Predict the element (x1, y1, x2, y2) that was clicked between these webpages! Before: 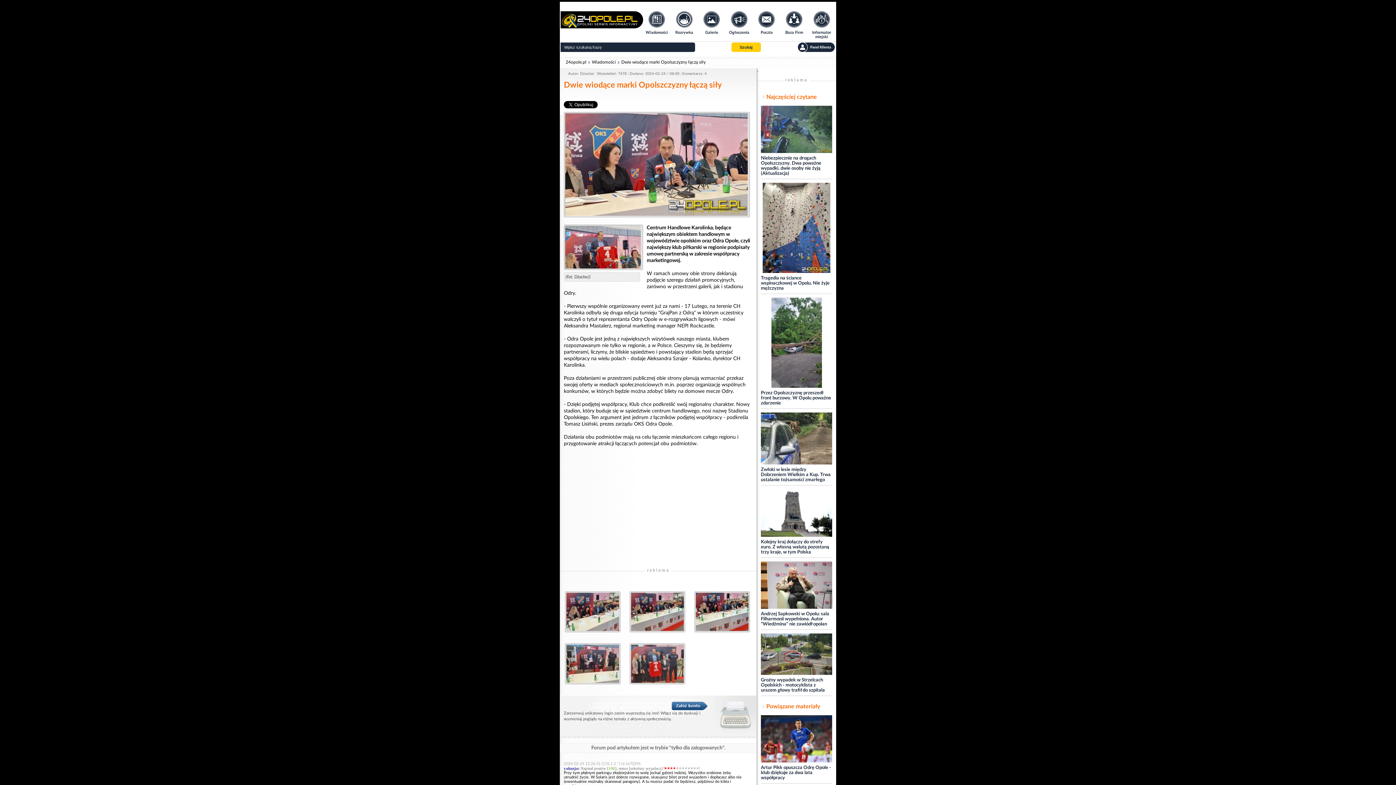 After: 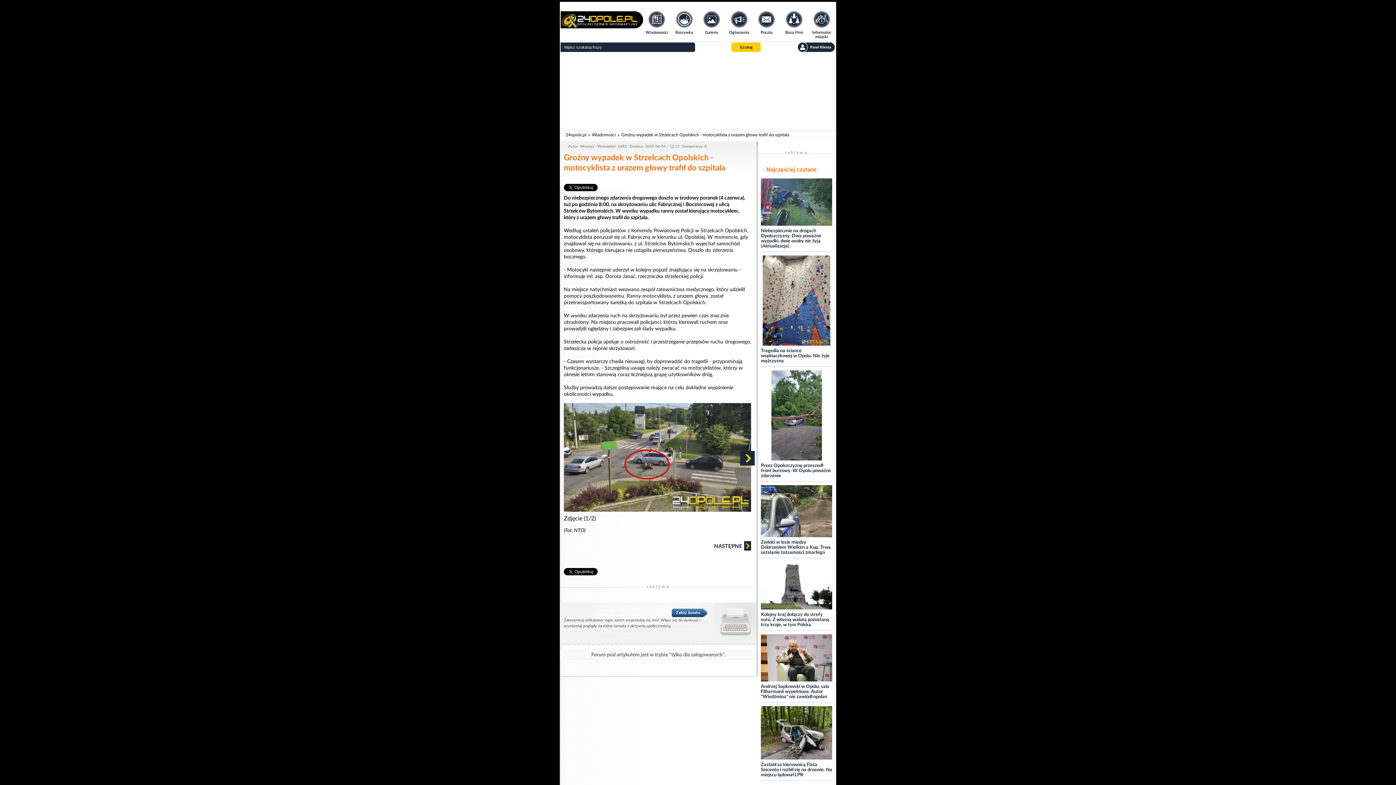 Action: bbox: (761, 633, 832, 676)